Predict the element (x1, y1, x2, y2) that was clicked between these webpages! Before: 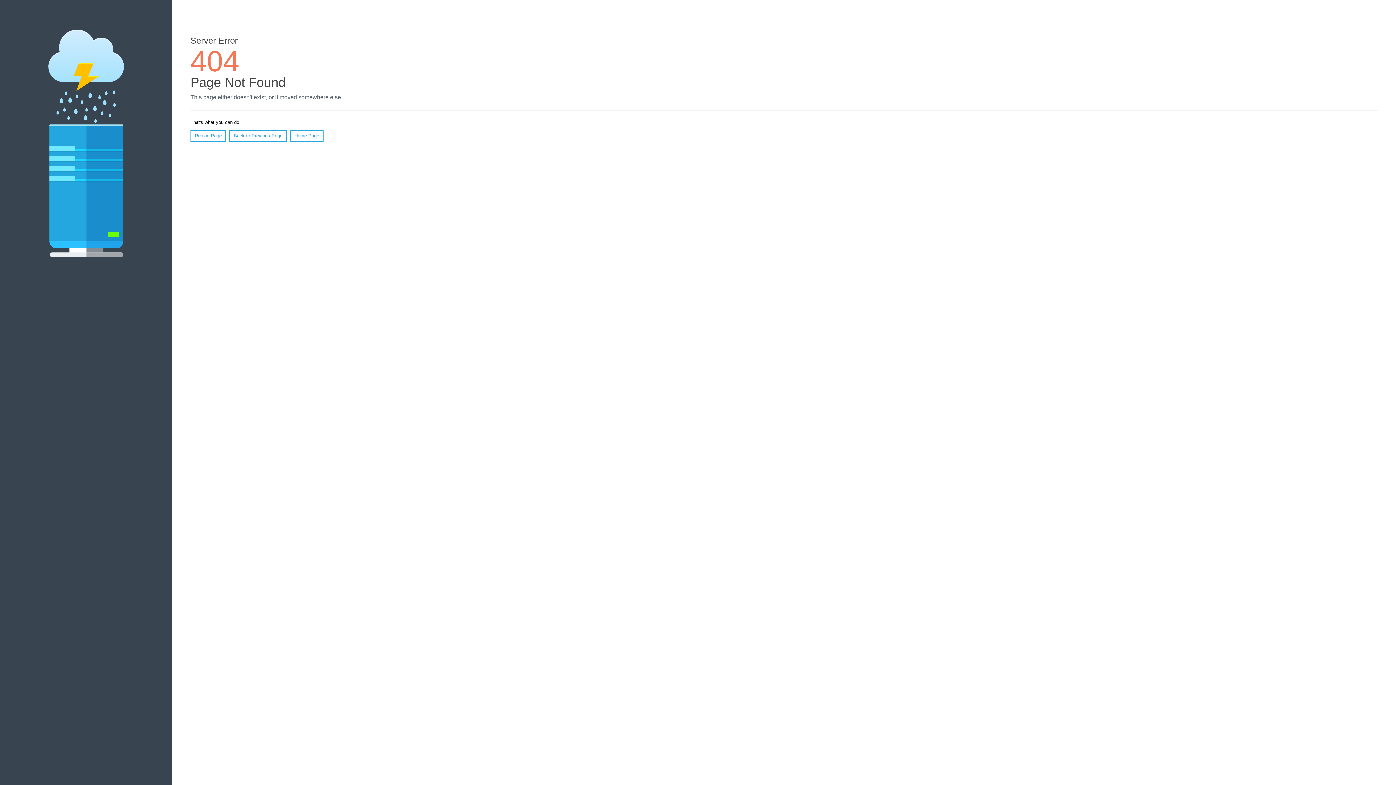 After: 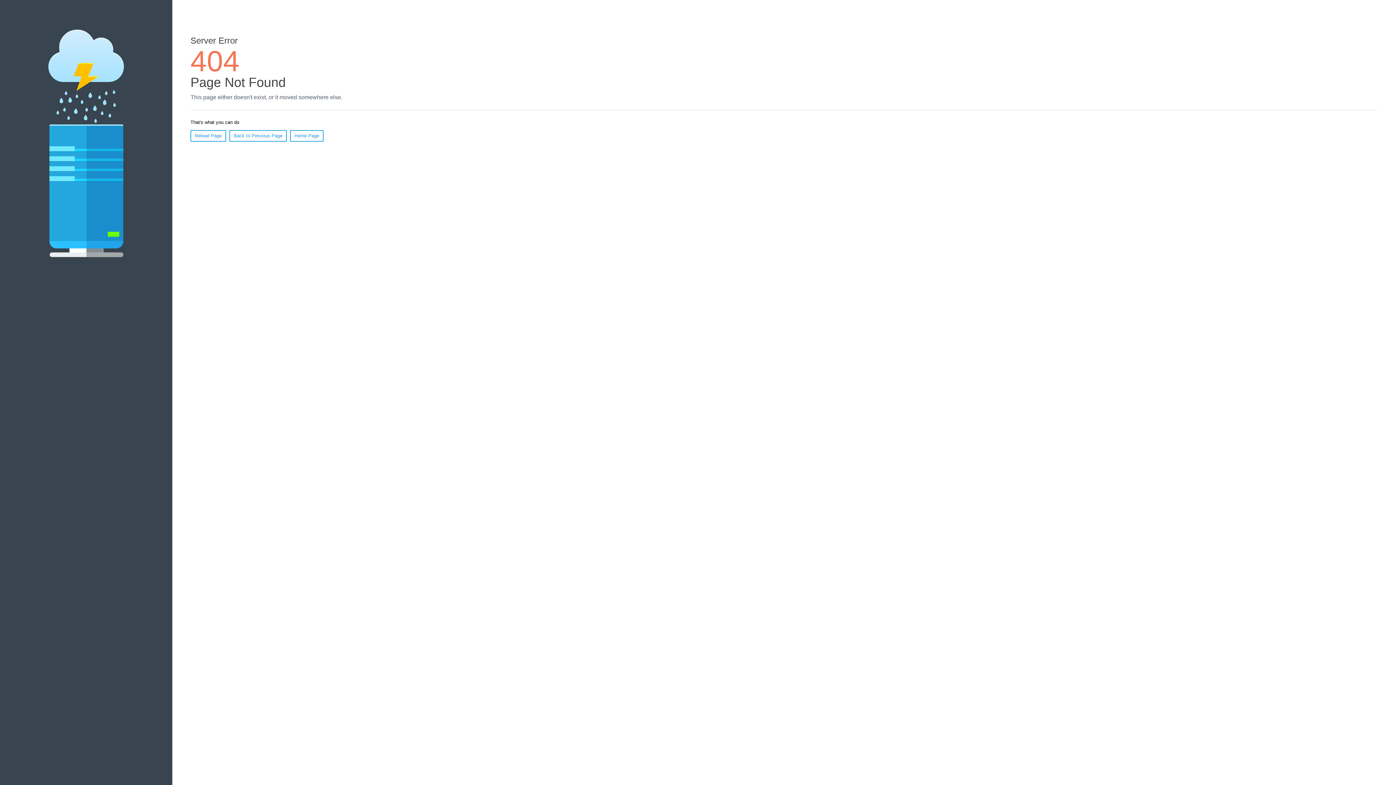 Action: label: Reload Page bbox: (190, 130, 226, 141)